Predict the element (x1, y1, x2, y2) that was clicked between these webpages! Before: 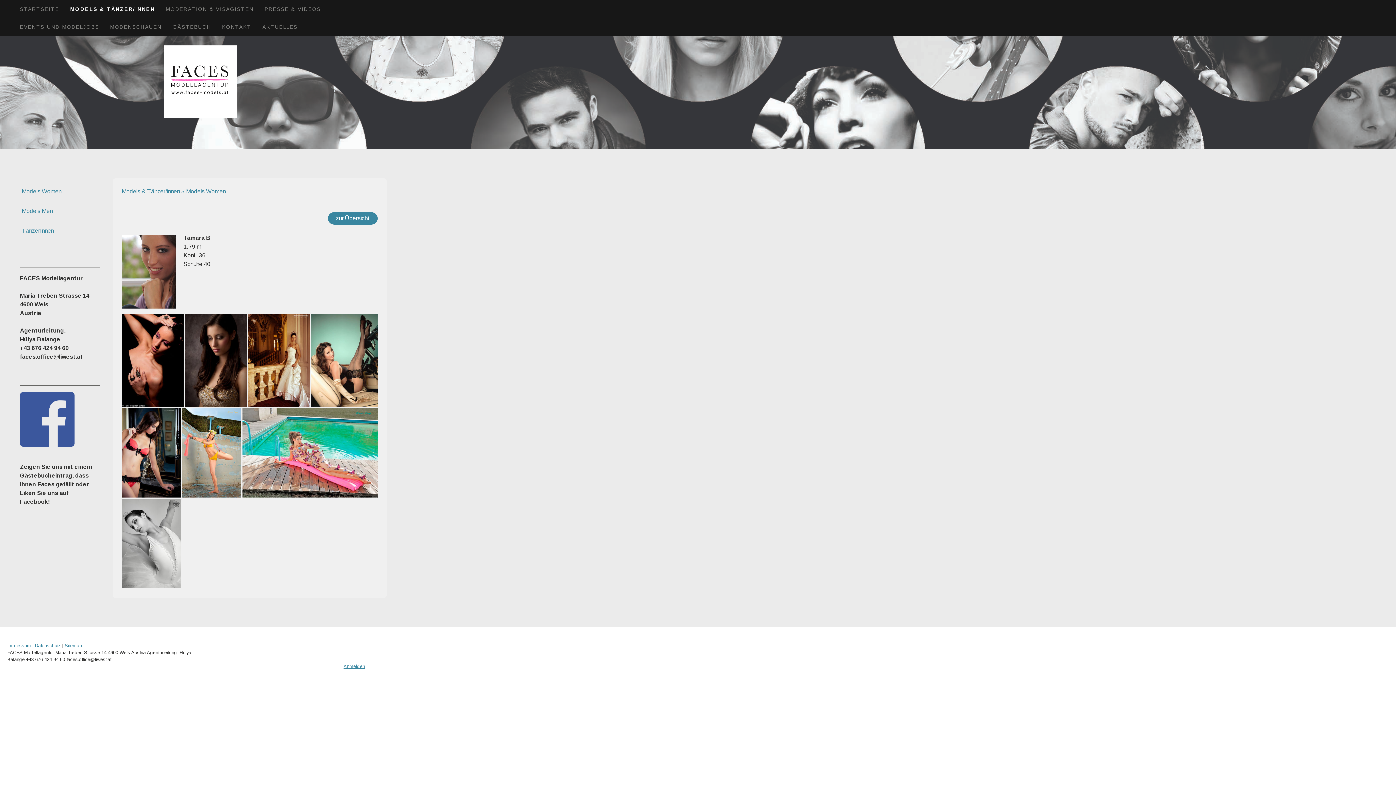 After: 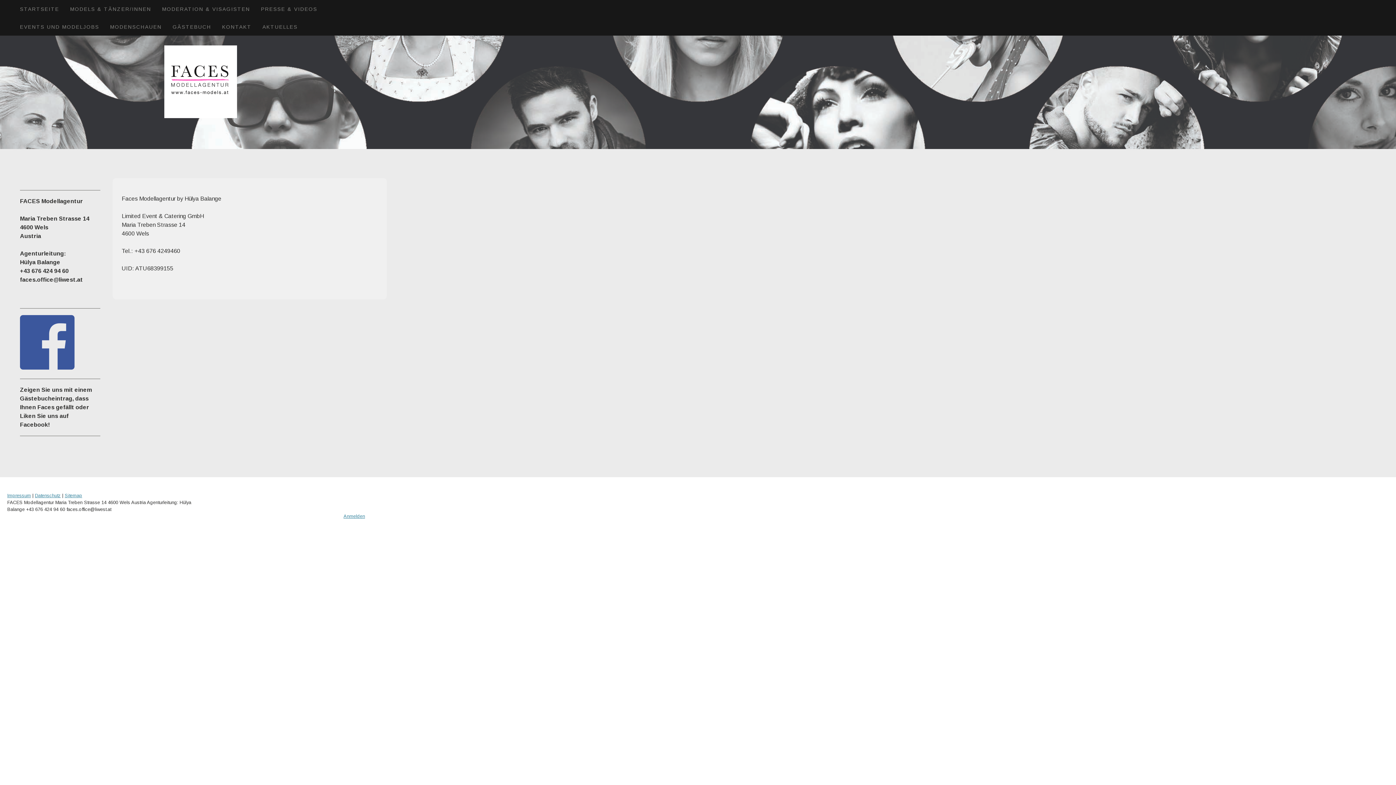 Action: label: Impressum bbox: (7, 643, 30, 648)